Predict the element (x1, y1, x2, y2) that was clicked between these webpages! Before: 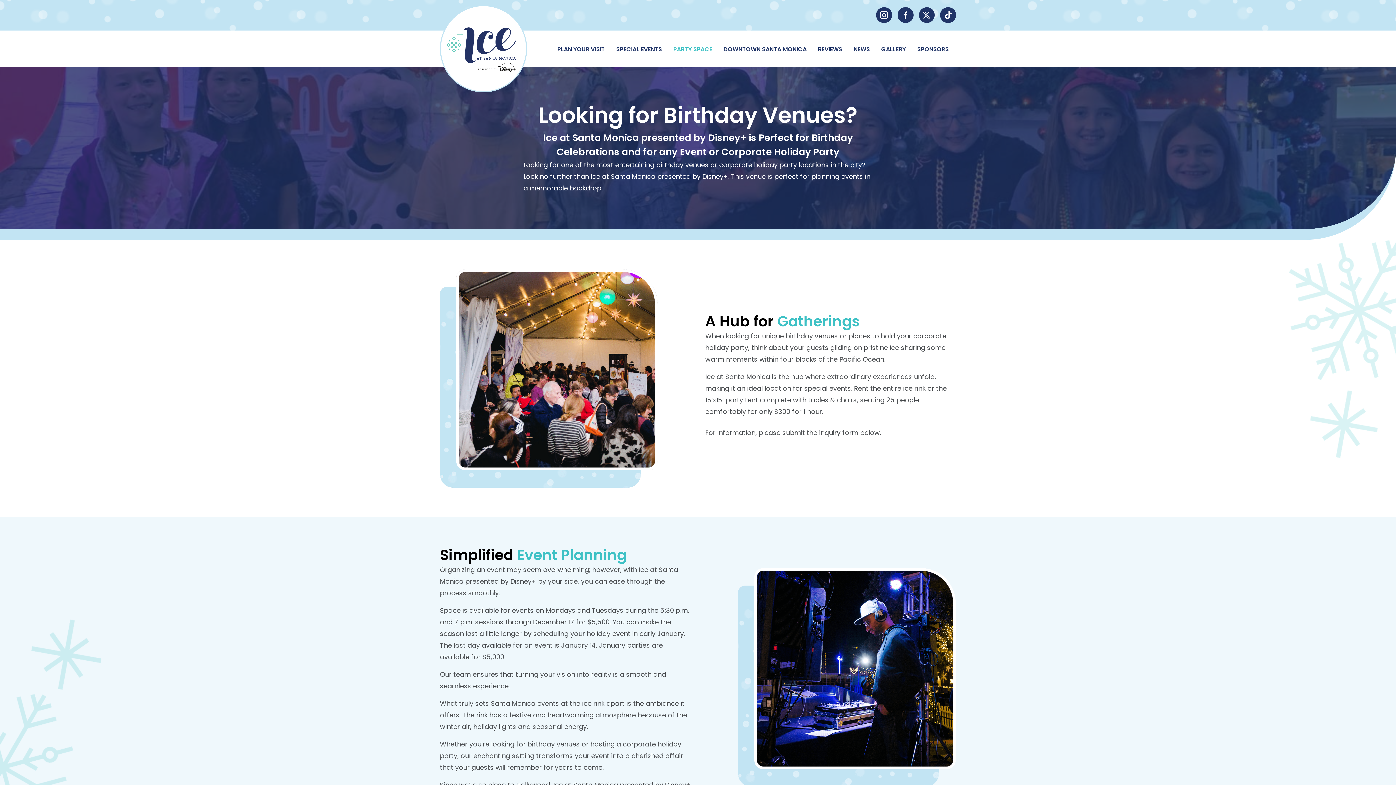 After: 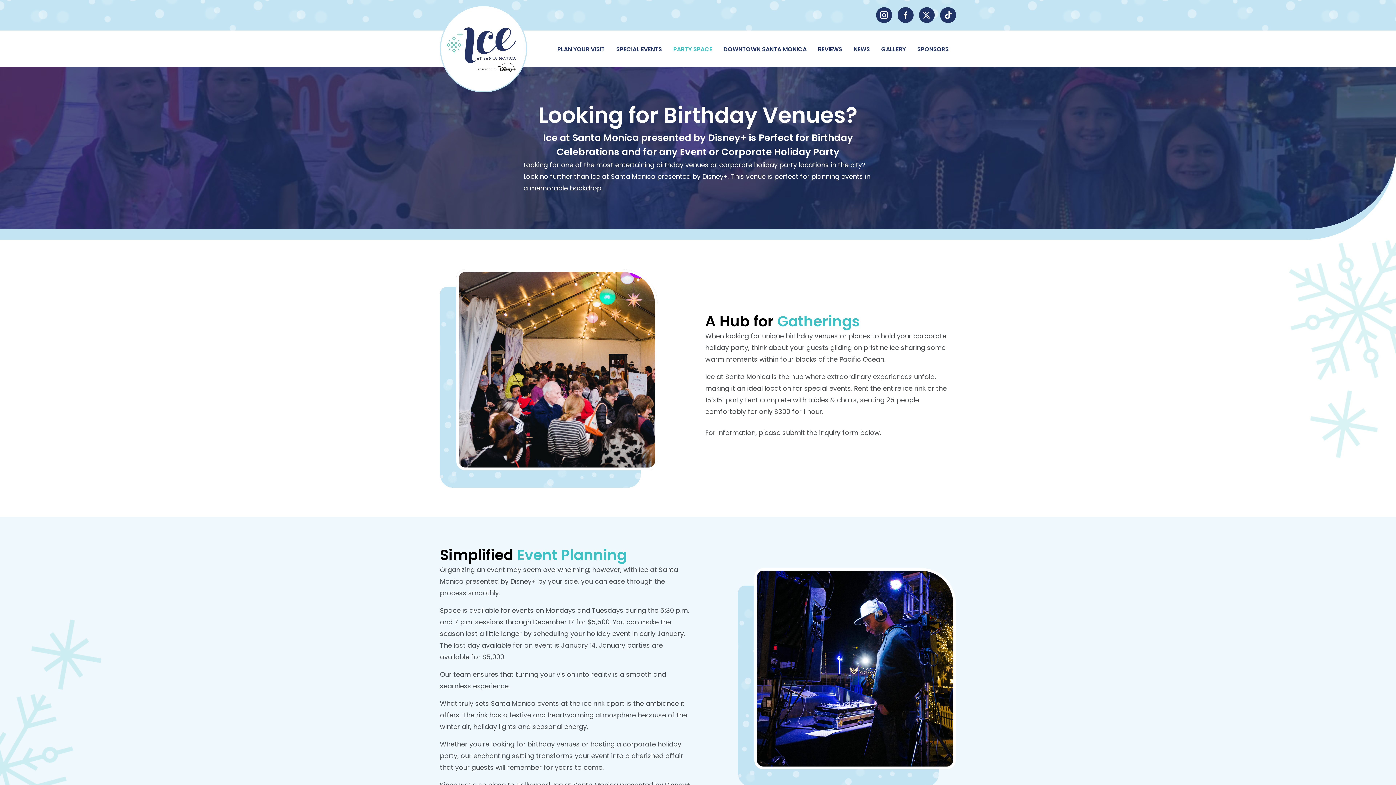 Action: label: PARTY SPACE bbox: (668, 42, 717, 56)